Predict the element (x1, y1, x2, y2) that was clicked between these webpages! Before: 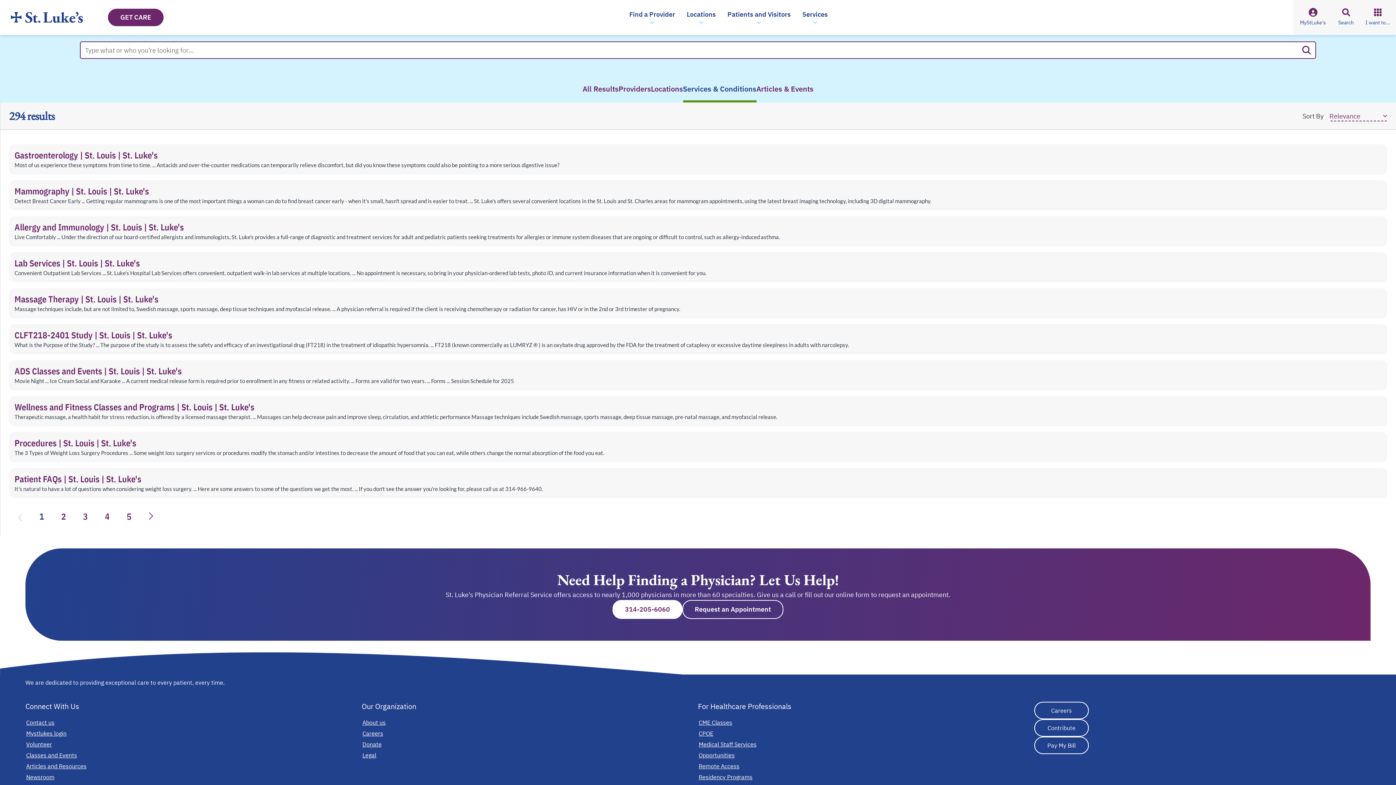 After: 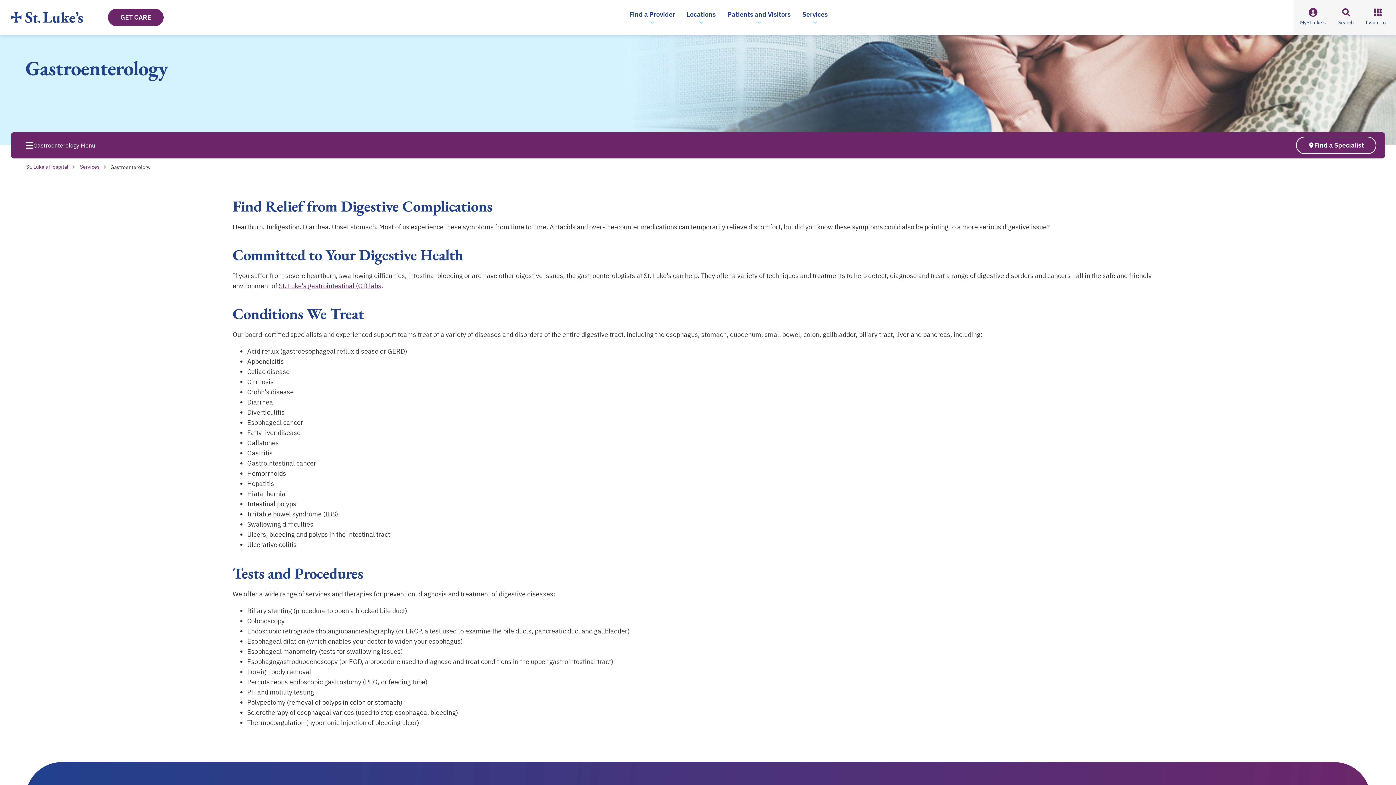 Action: bbox: (14, 149, 159, 161) label: Gastroenterology | St. Louis | St. Luke's